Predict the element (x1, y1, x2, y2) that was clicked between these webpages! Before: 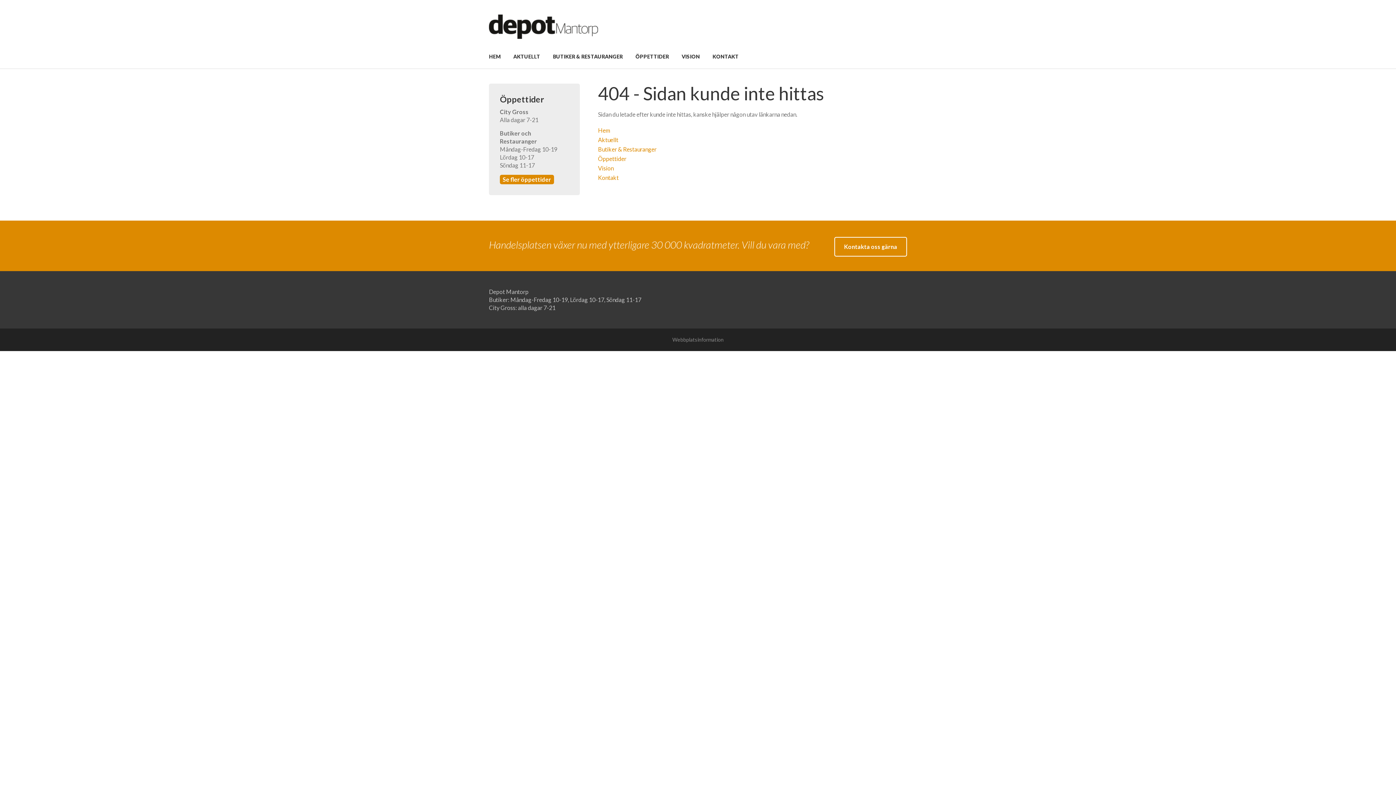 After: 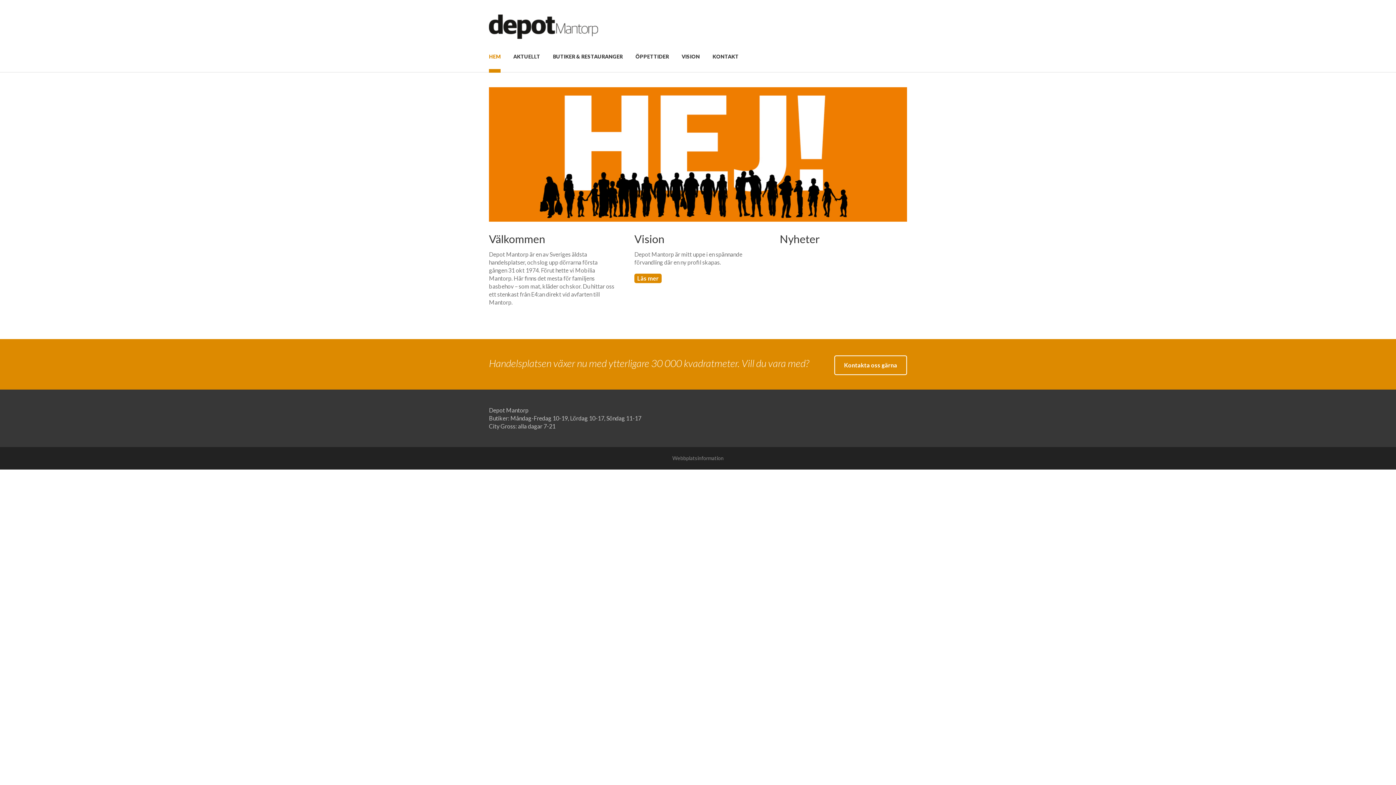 Action: label: Hem bbox: (598, 126, 610, 133)